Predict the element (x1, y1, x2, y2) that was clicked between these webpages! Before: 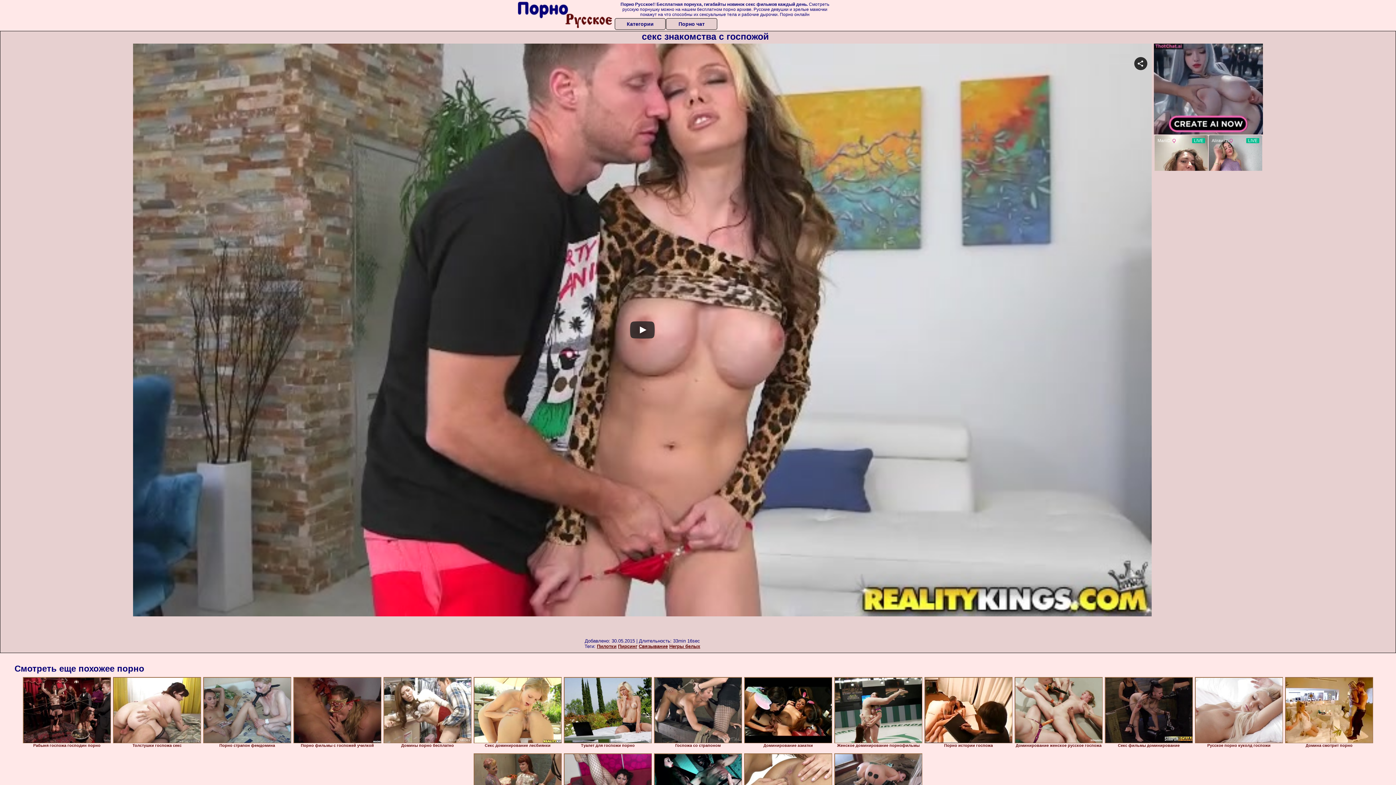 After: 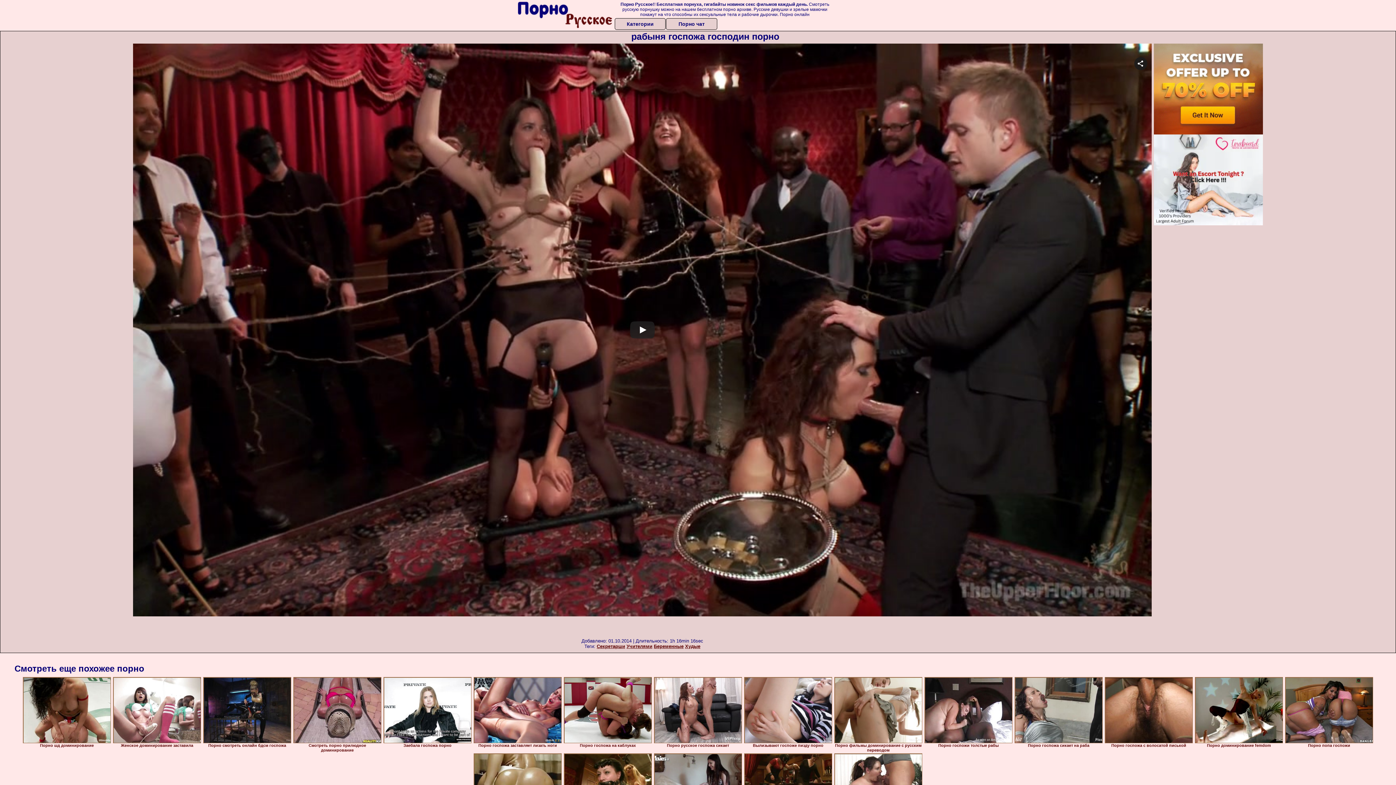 Action: bbox: (22, 677, 110, 743)